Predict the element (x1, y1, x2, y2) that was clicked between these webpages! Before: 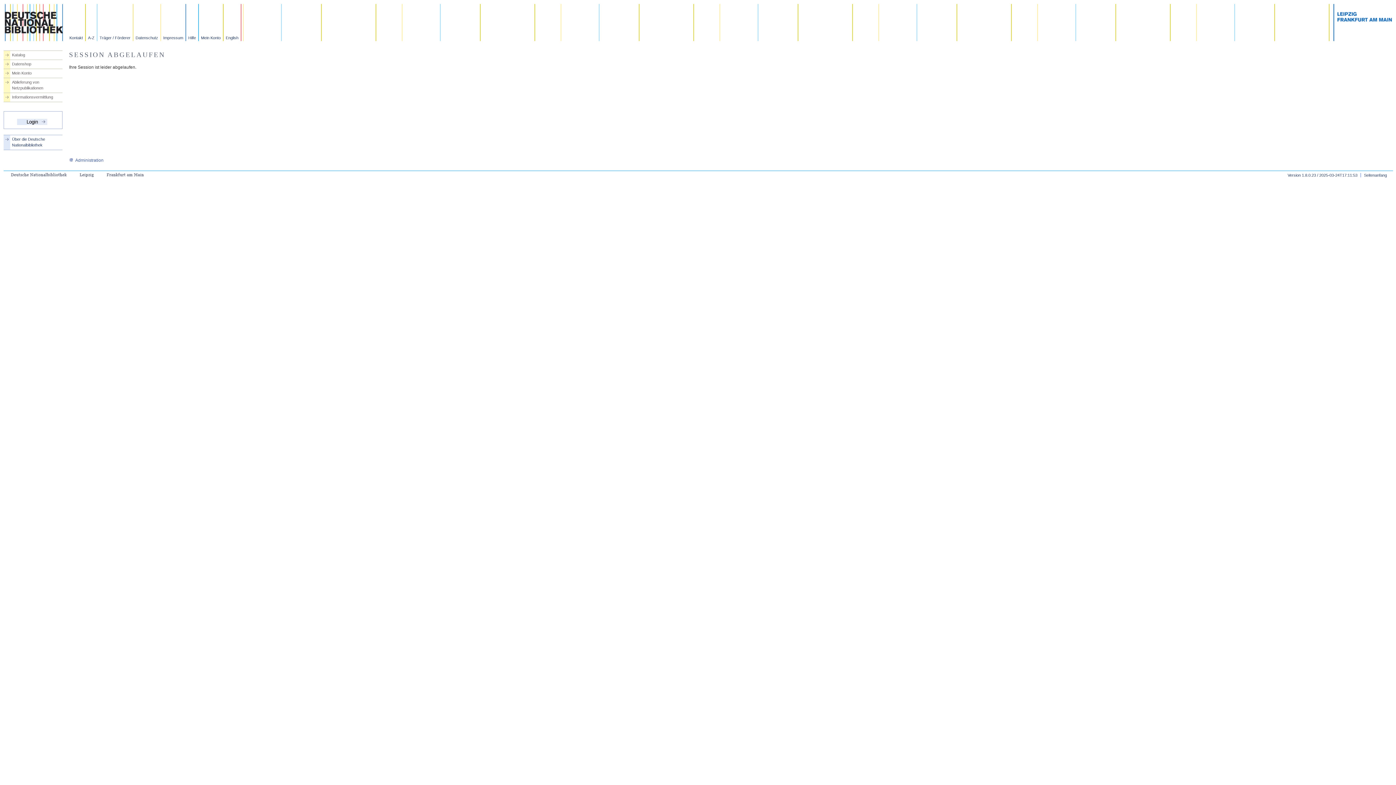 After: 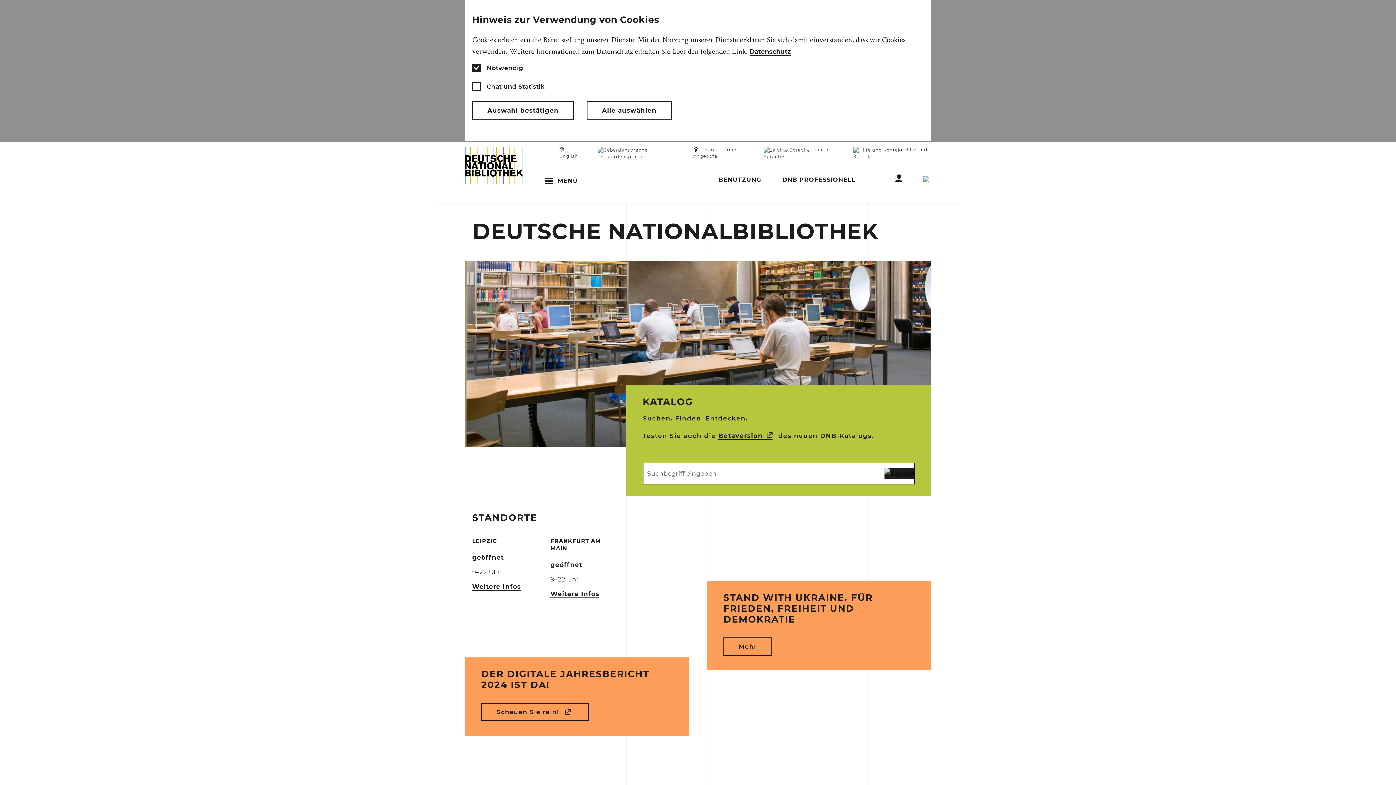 Action: bbox: (4, 36, 62, 42)